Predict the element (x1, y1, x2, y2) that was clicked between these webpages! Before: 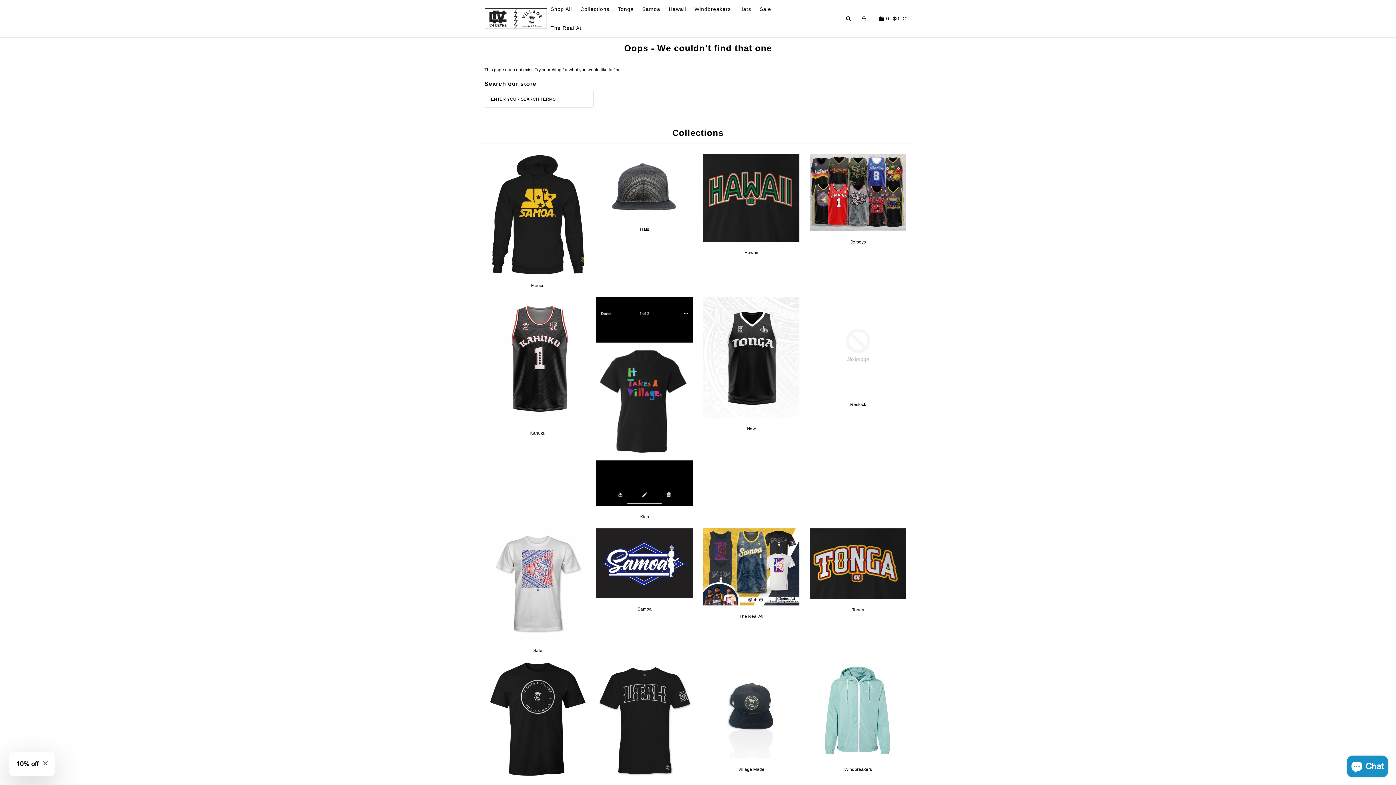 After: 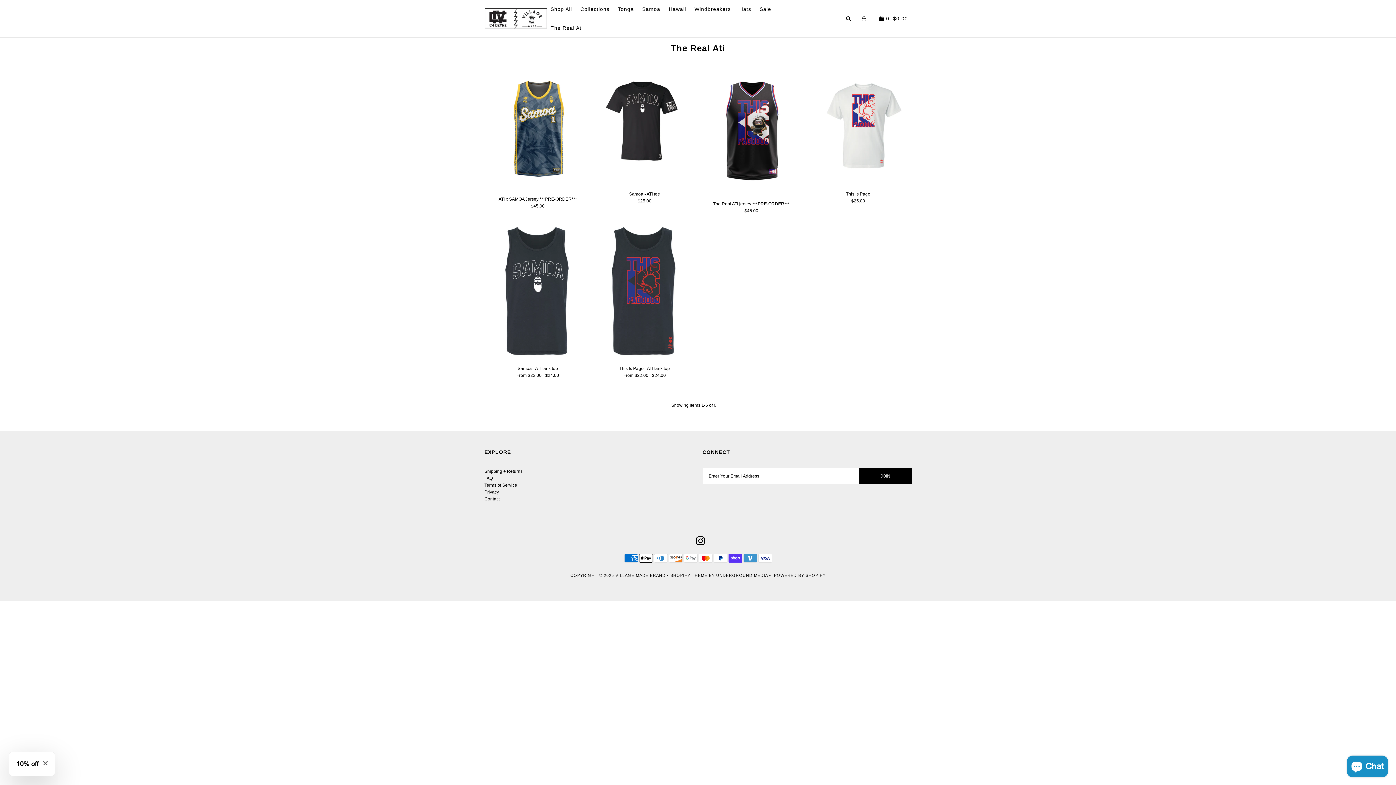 Action: bbox: (739, 614, 763, 619) label: The Real Ati